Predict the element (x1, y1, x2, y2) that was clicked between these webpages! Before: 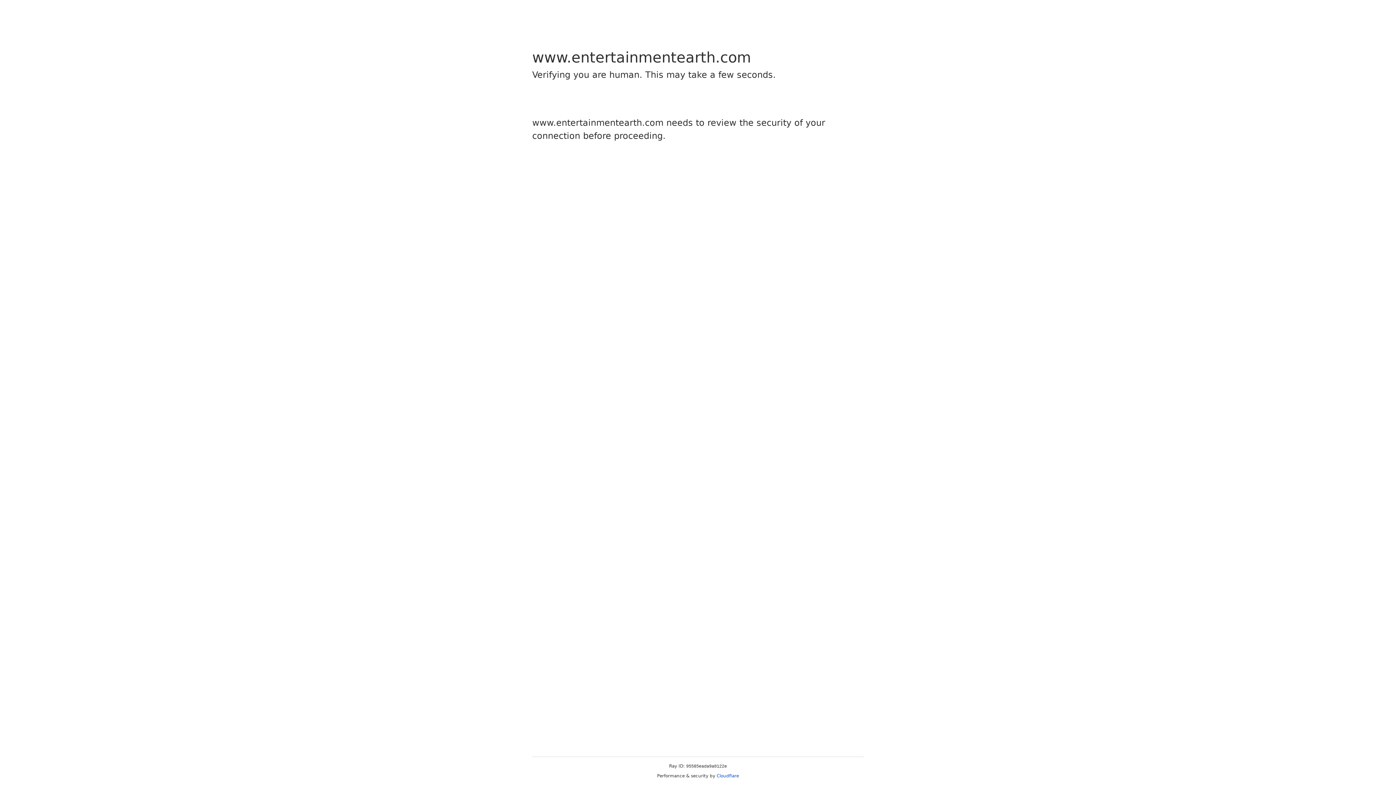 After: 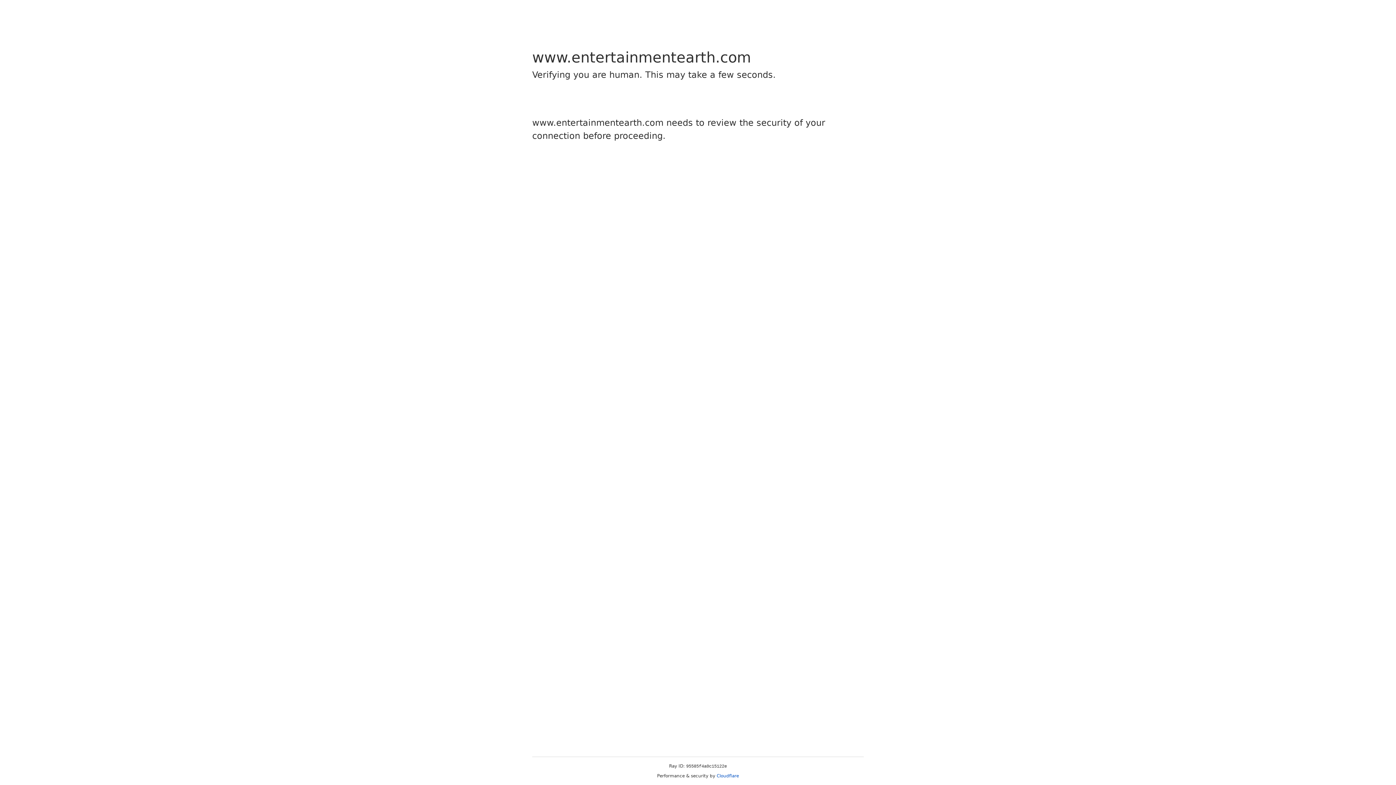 Action: bbox: (716, 773, 739, 778) label: Cloudflare